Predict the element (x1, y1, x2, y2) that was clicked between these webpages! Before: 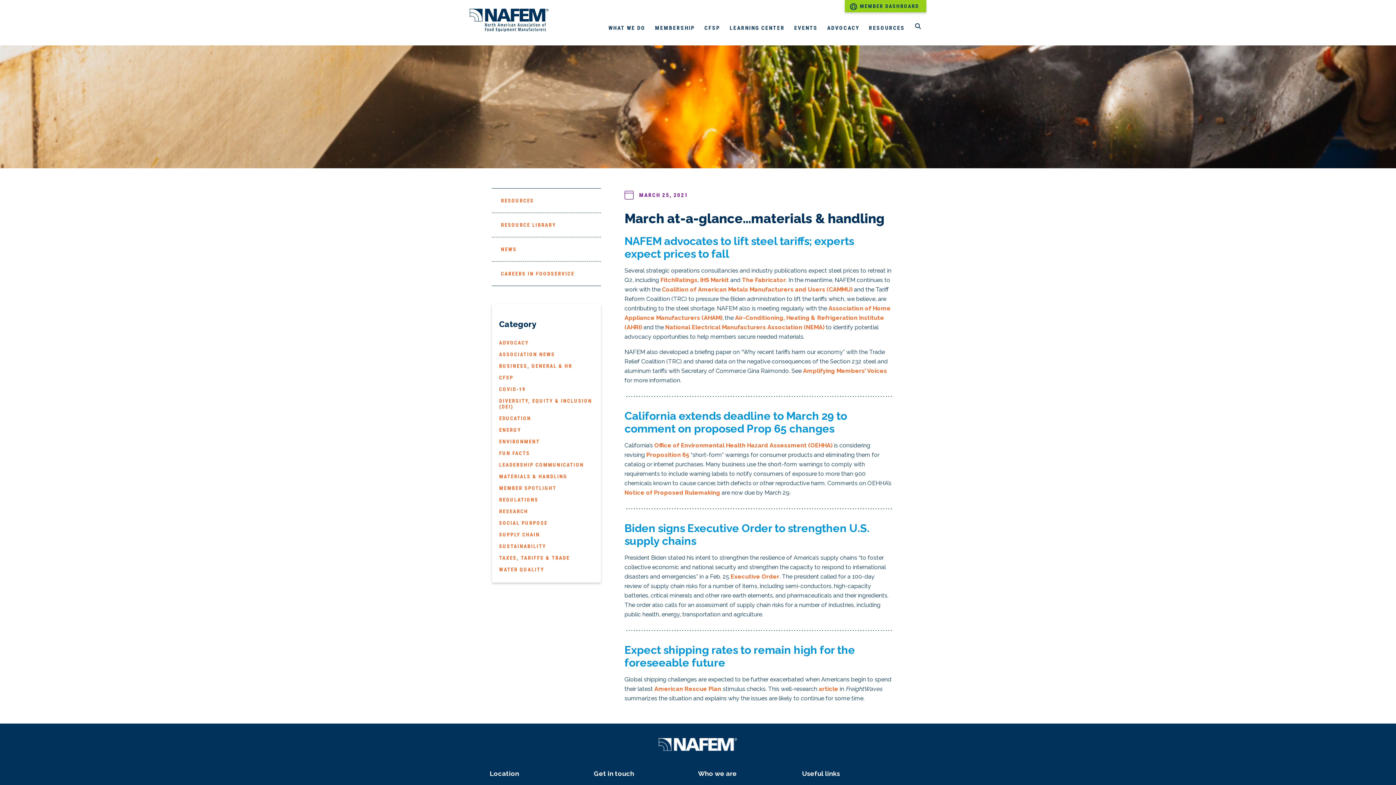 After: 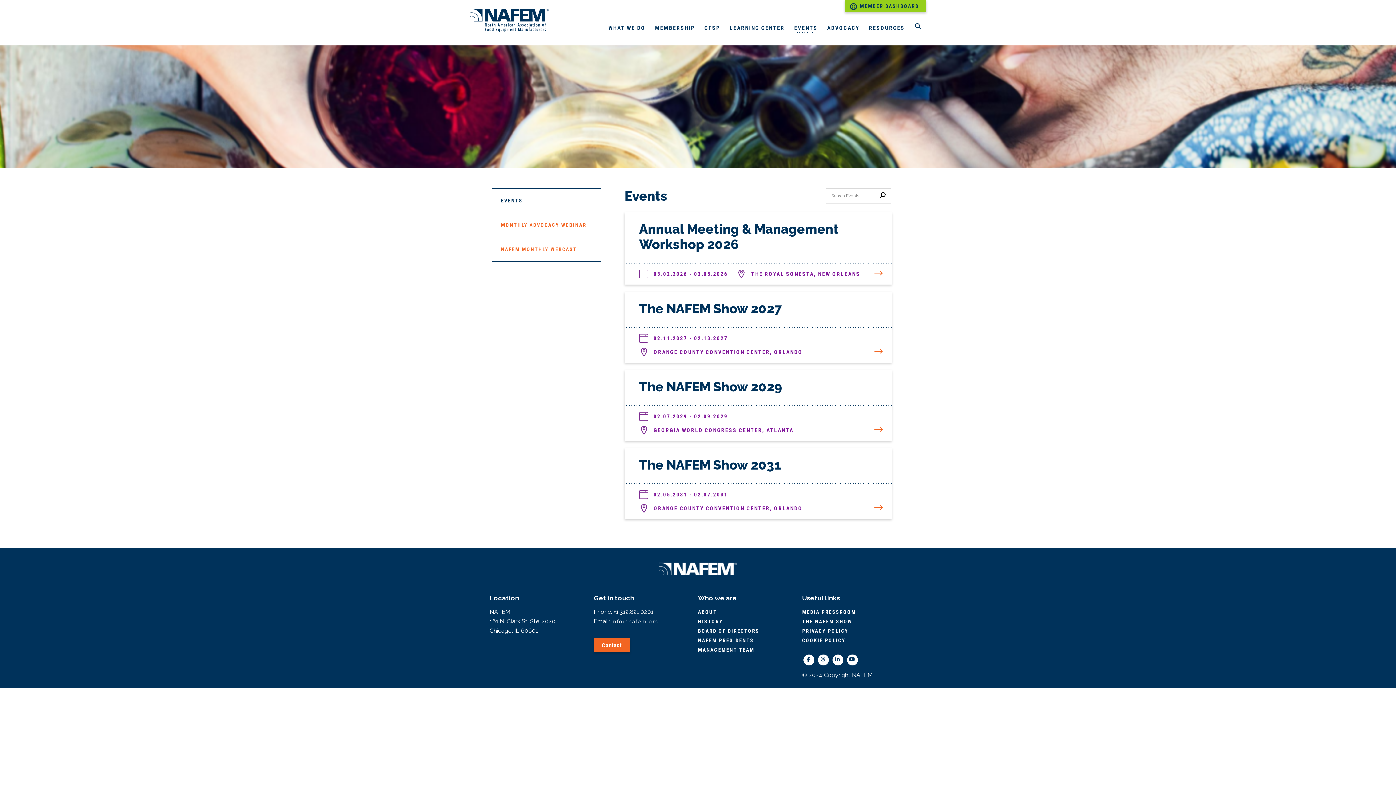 Action: bbox: (794, 24, 817, 31) label: EVENTS